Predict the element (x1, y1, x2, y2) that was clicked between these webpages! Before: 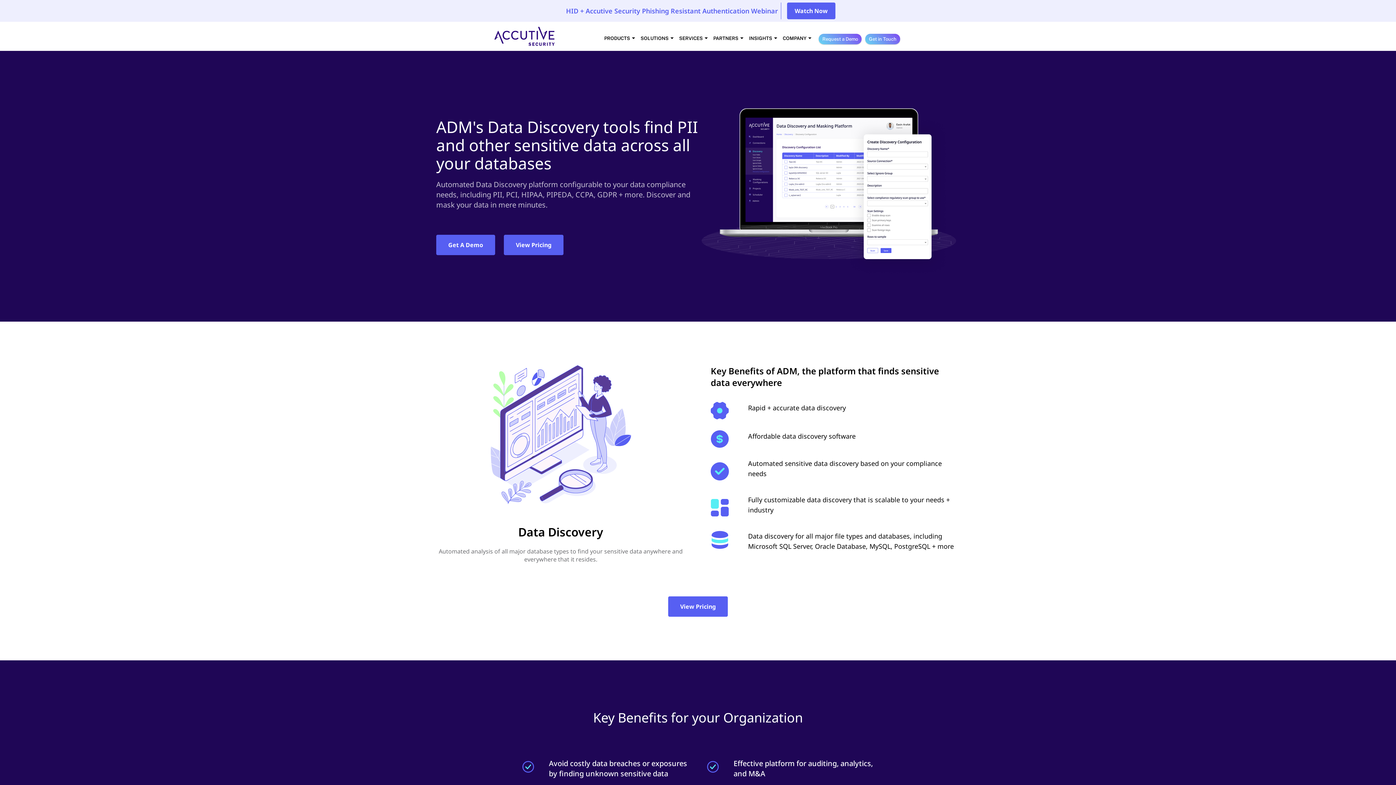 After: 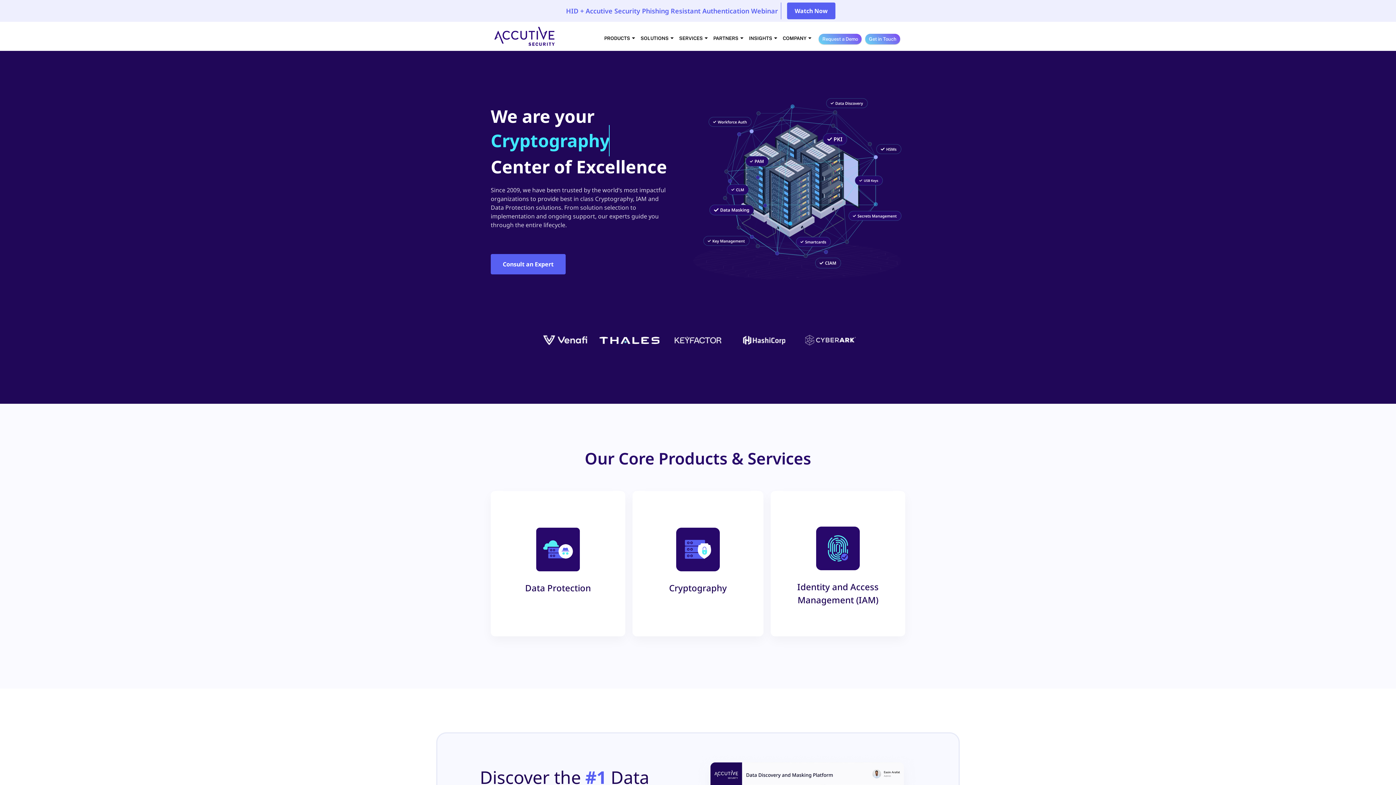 Action: bbox: (494, 26, 570, 45)